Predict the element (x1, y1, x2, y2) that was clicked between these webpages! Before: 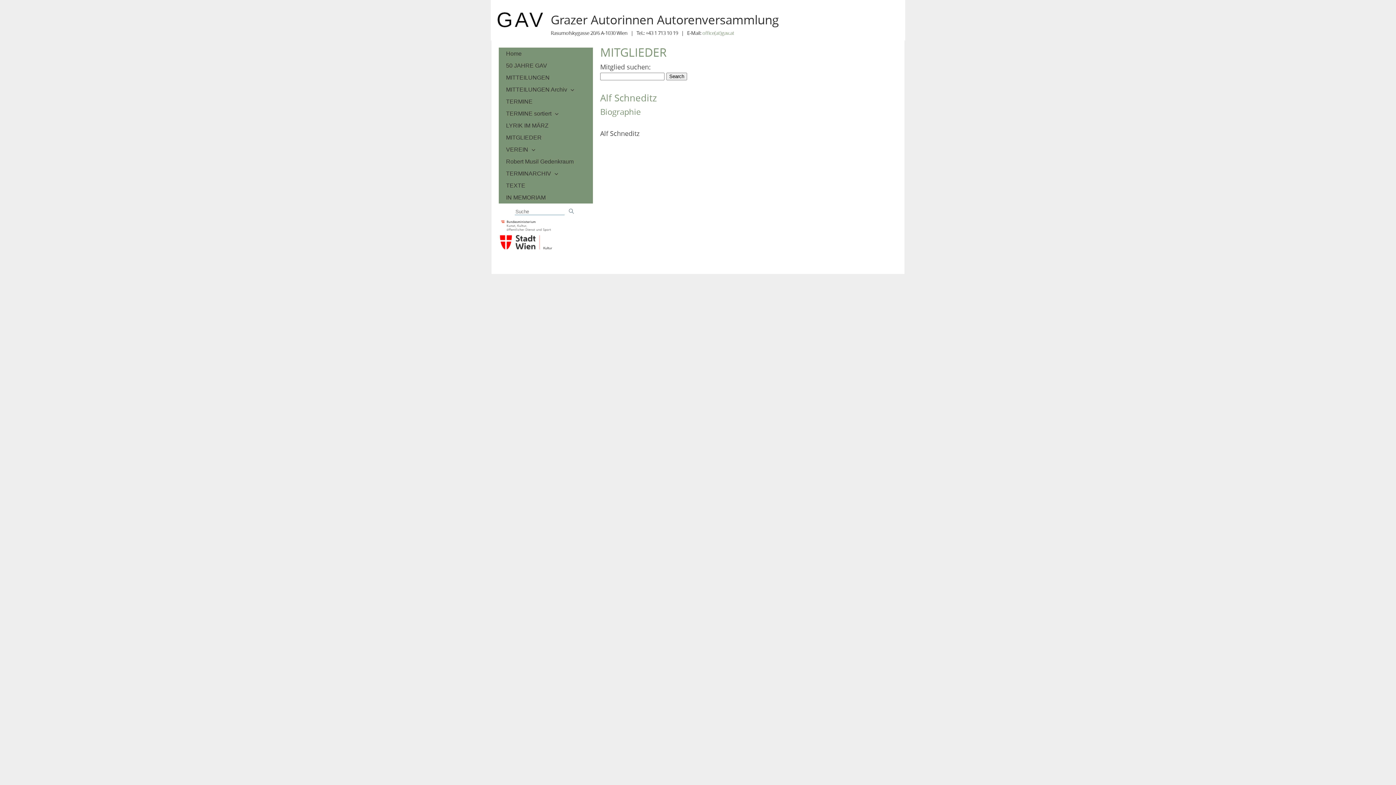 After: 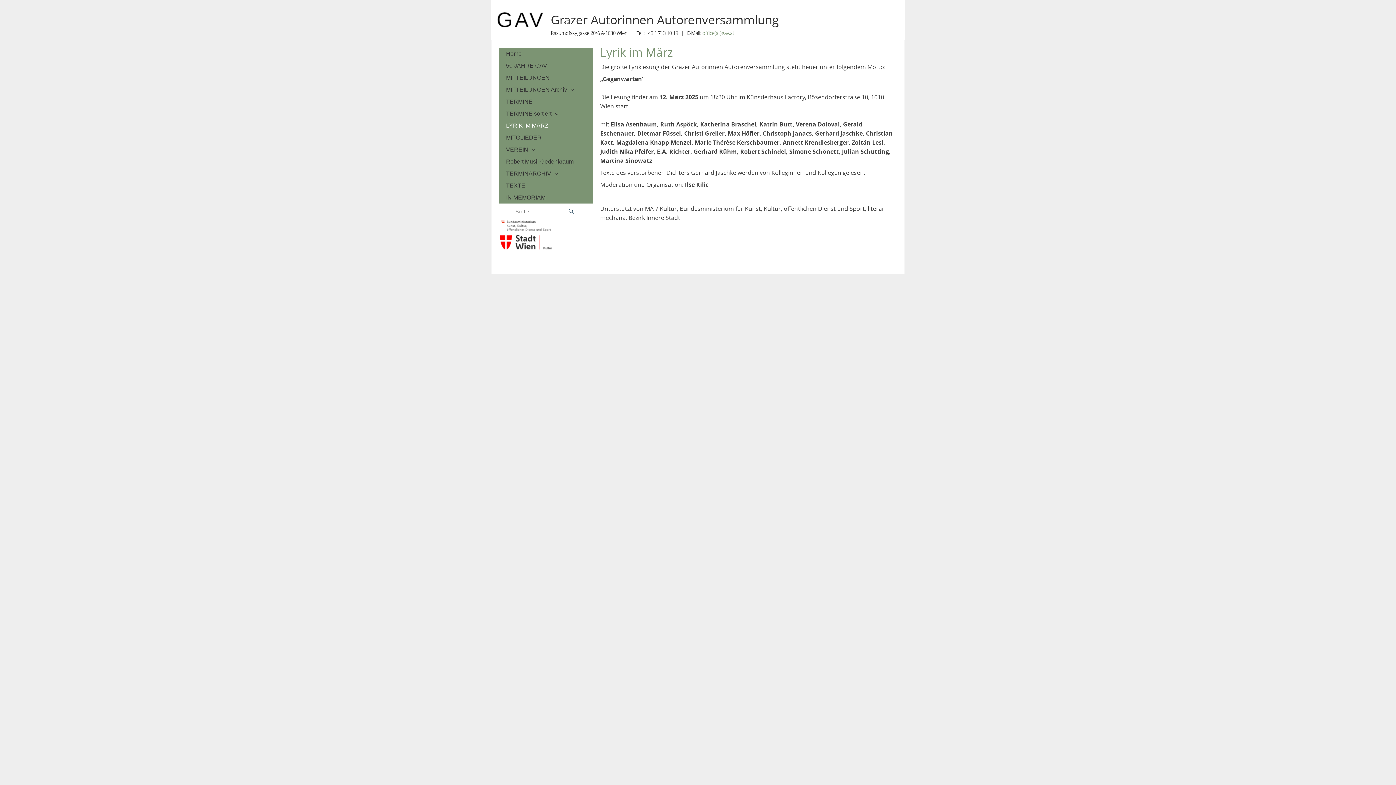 Action: label: LYRIK IM MÄRZ bbox: (498, 119, 593, 131)